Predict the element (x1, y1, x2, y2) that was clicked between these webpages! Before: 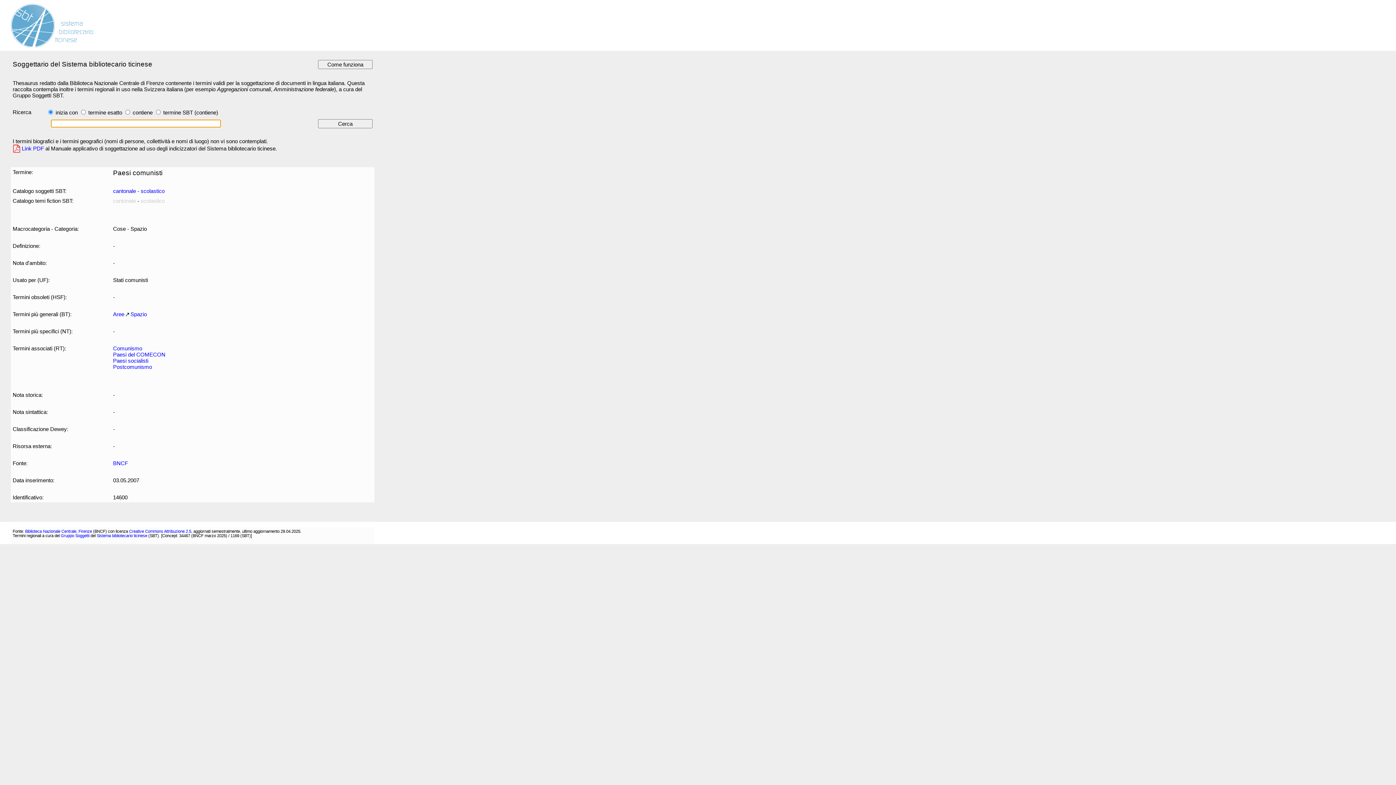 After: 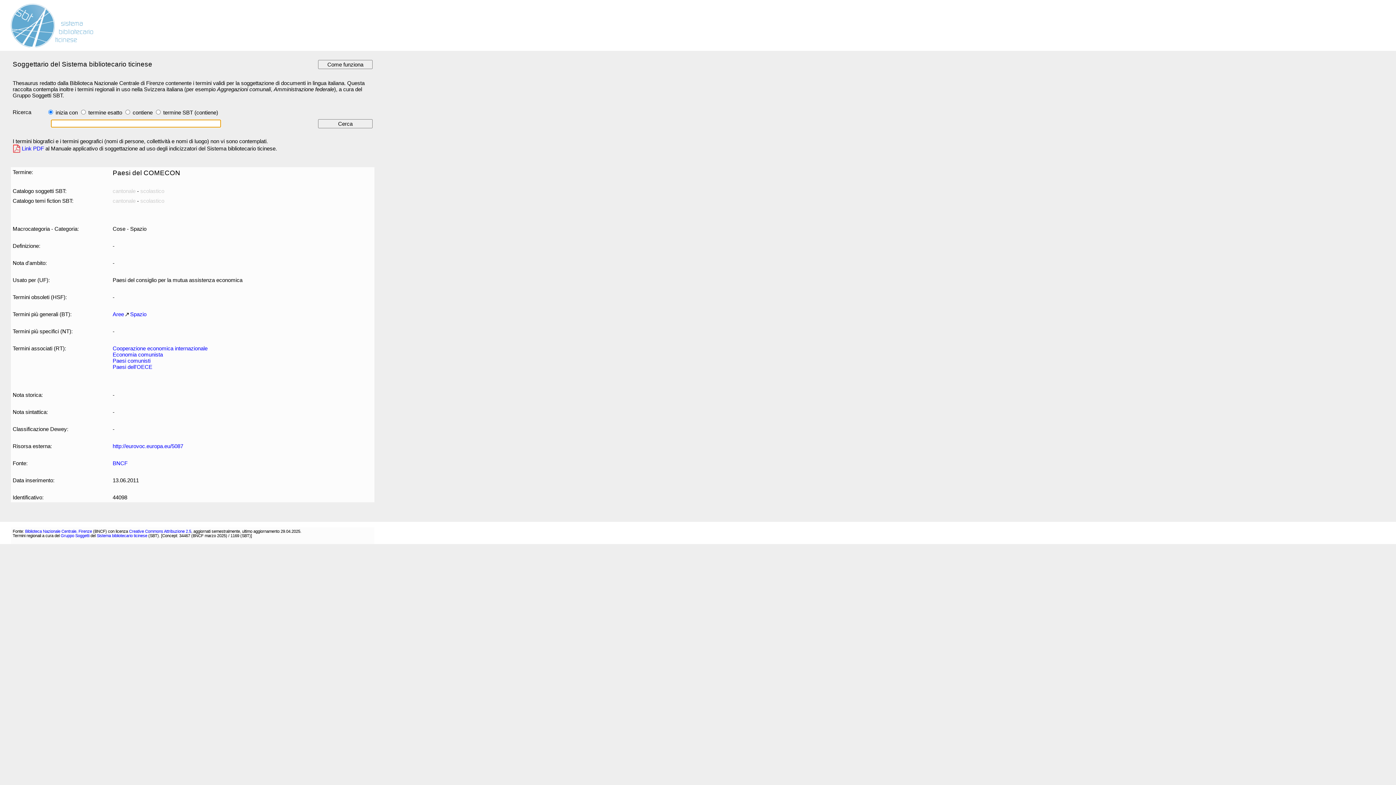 Action: label: Paesi del COMECON bbox: (113, 351, 165, 357)